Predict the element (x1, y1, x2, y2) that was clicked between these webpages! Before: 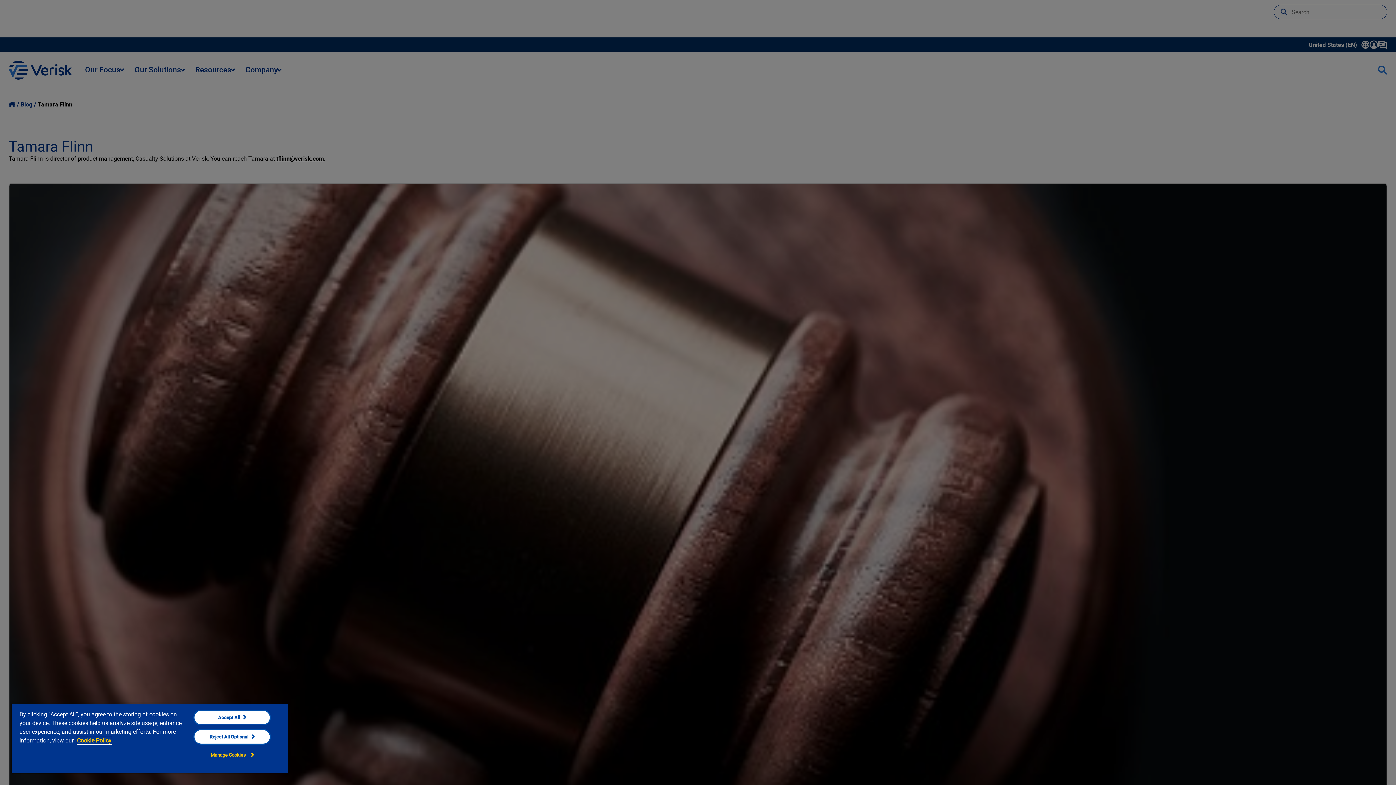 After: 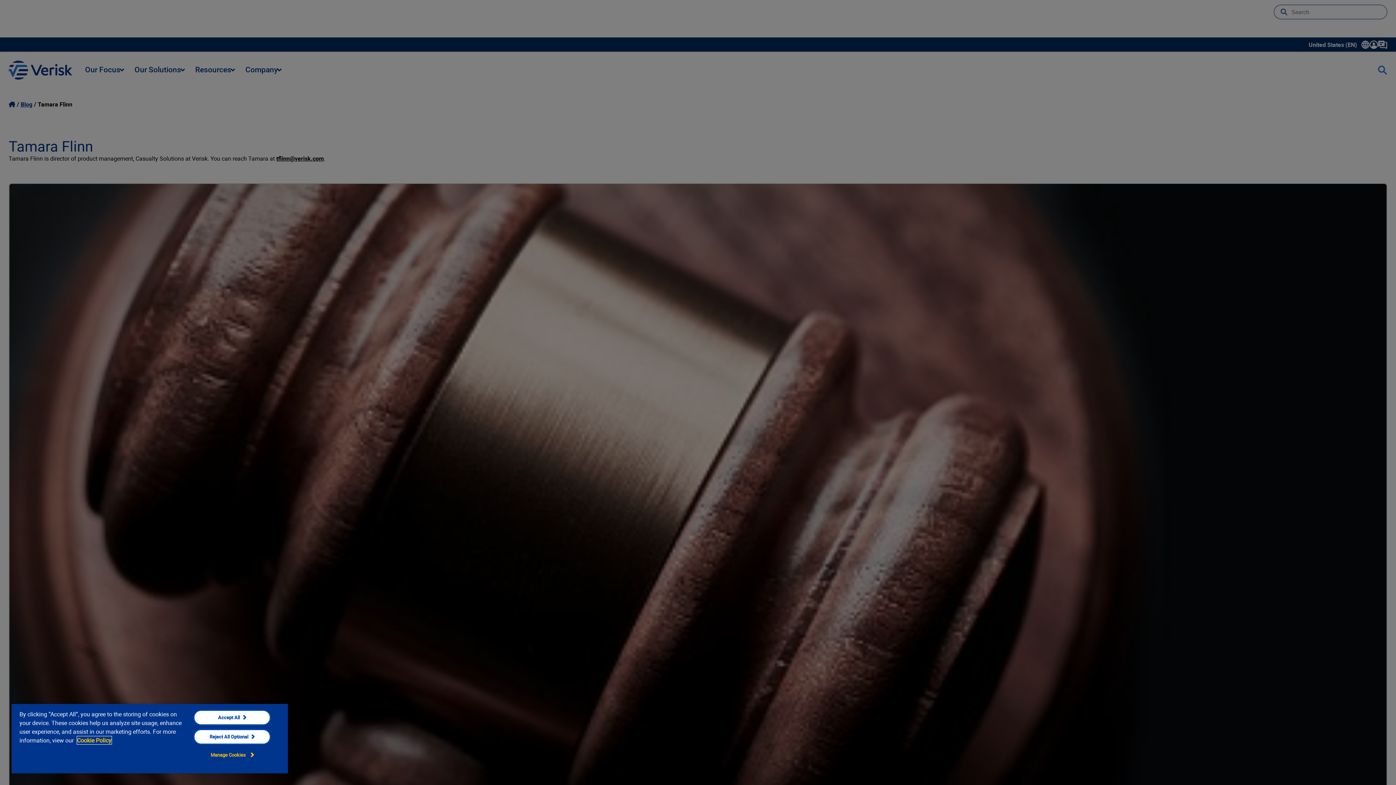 Action: label: Cookie Policy, opens in a new tab bbox: (76, 736, 111, 744)